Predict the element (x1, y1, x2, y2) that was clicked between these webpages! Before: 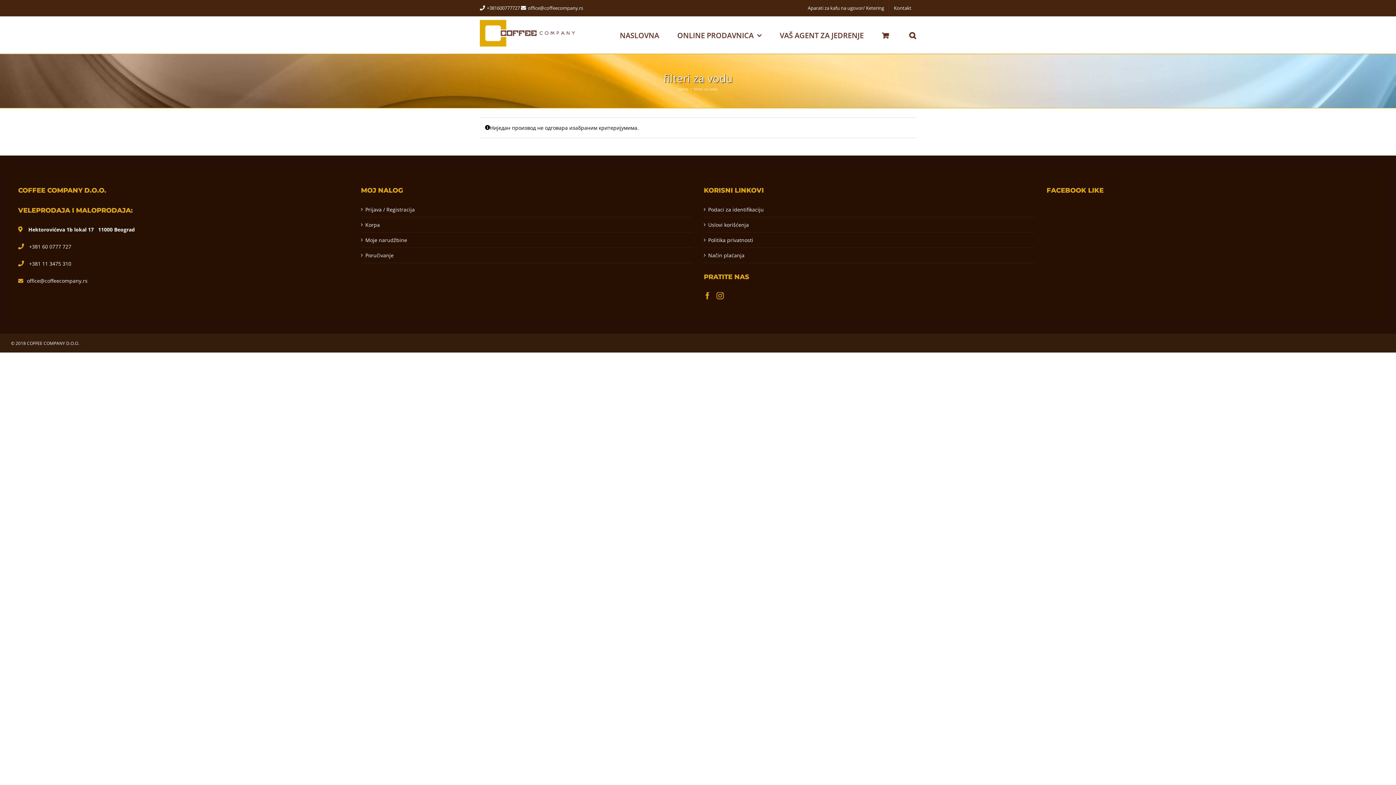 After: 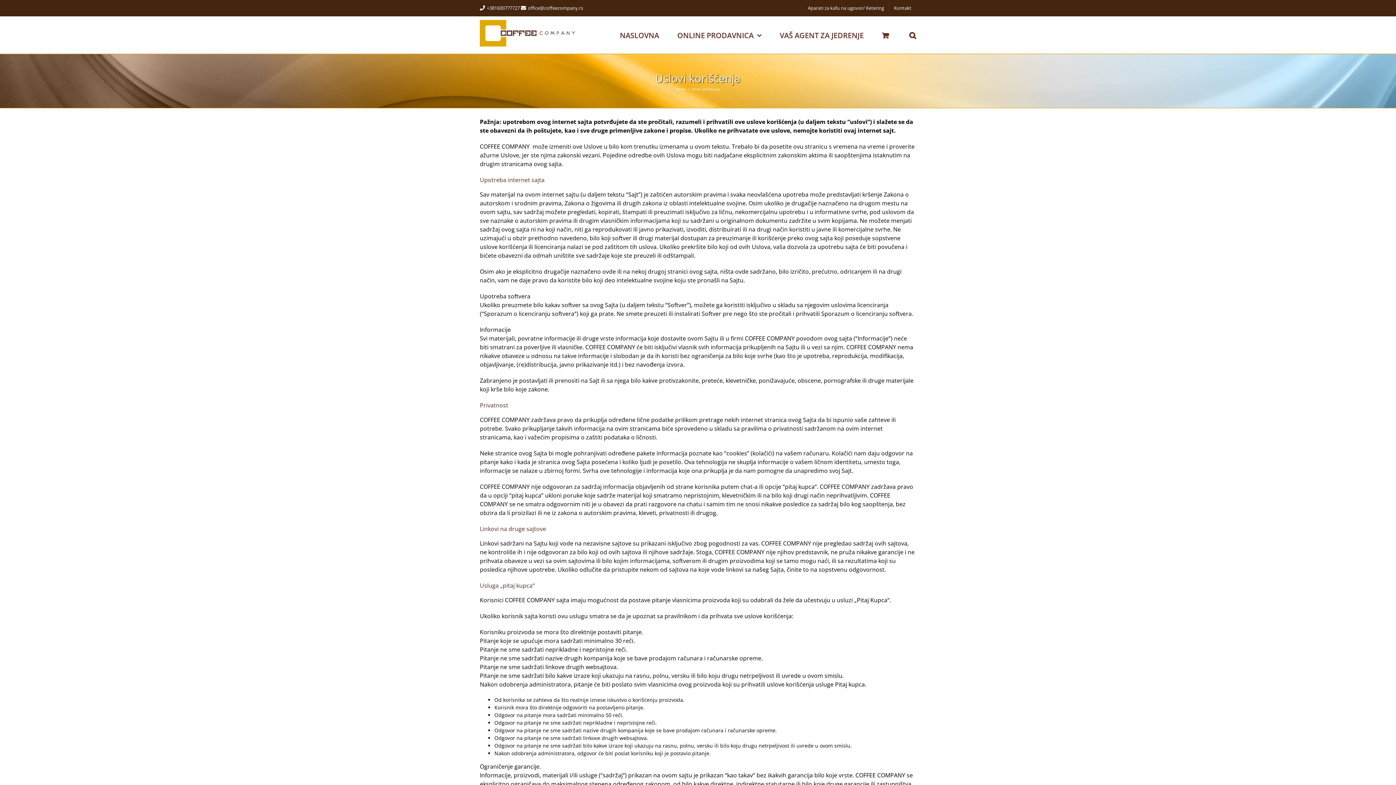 Action: label: Uslovi korišćenja bbox: (708, 220, 1031, 228)